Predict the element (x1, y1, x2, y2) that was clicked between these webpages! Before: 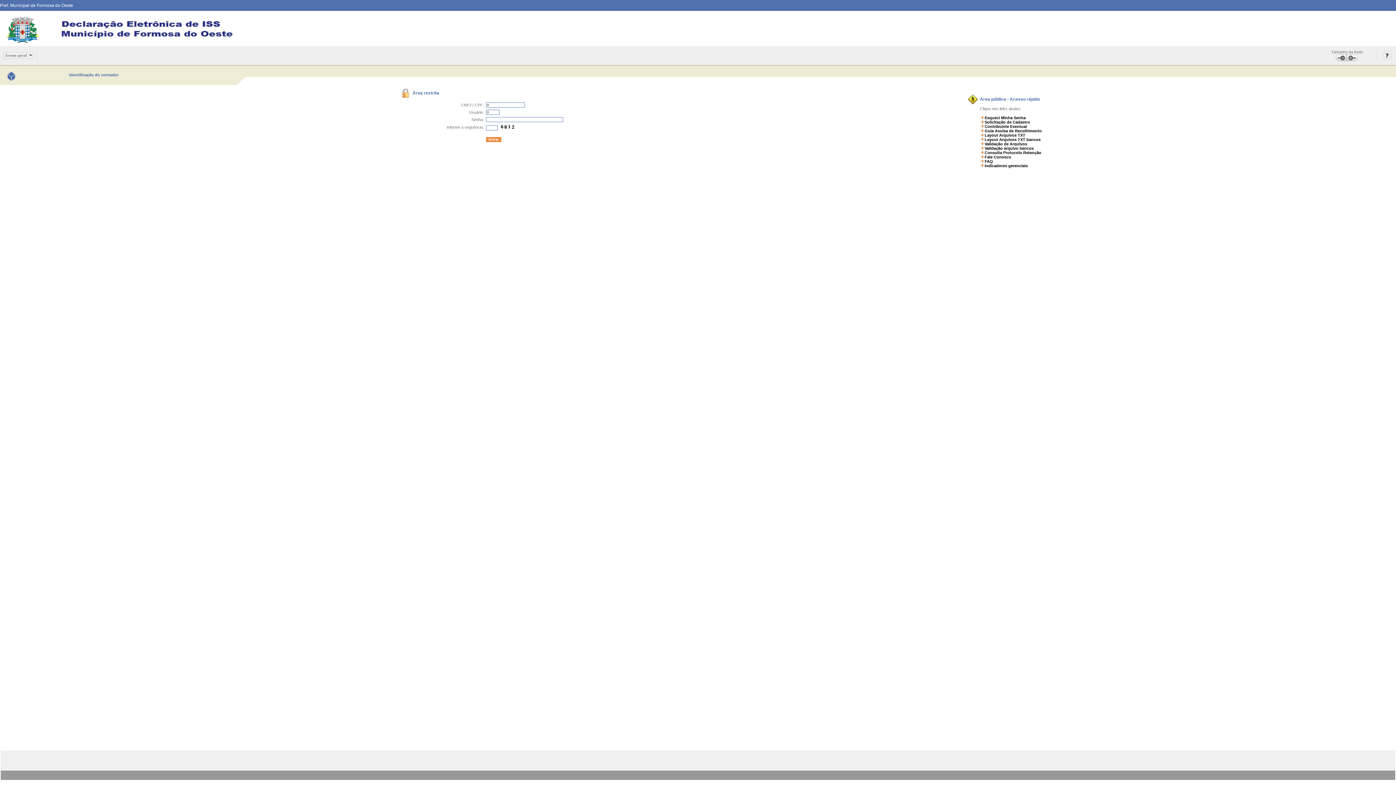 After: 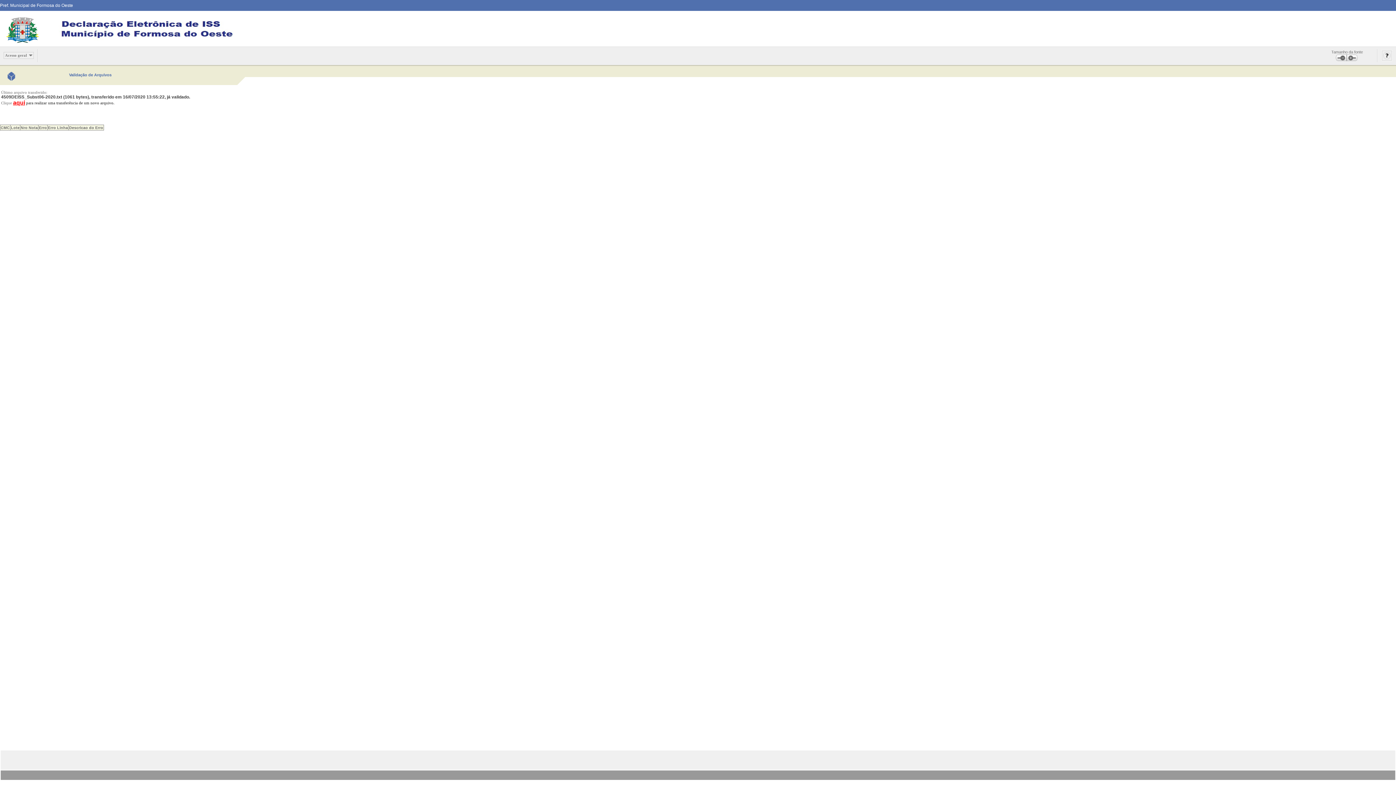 Action: label: Validação de Arquivos bbox: (984, 141, 1027, 146)